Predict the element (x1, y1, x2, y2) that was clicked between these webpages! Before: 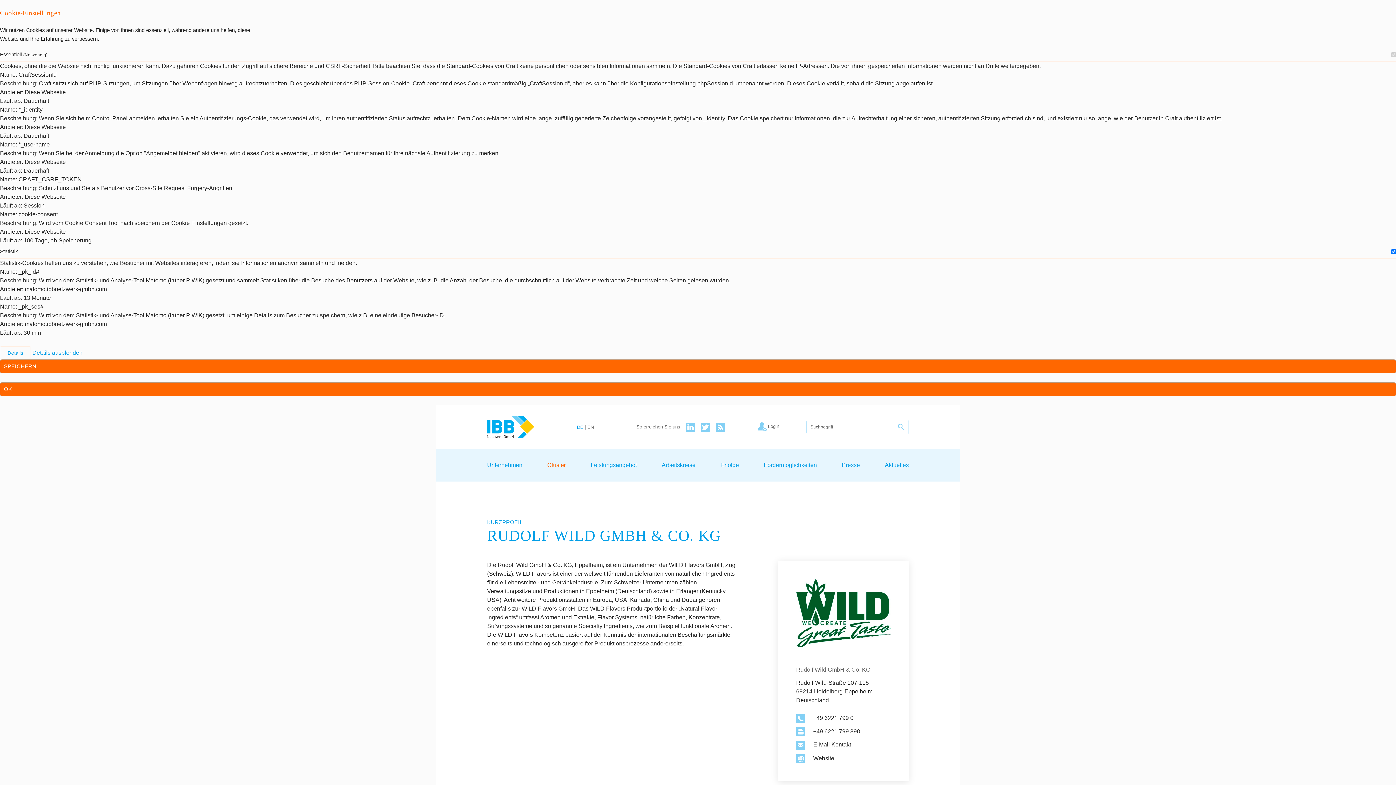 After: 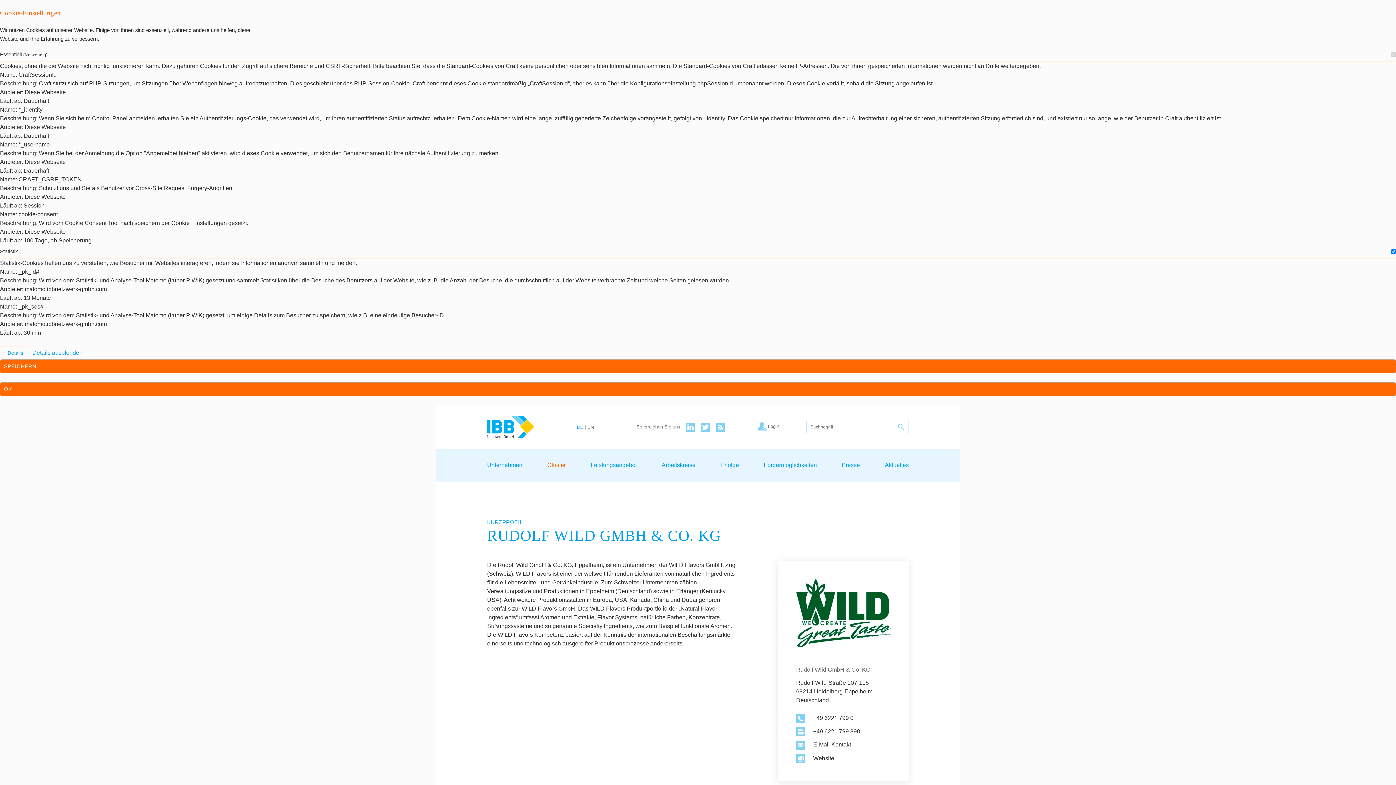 Action: label: E-Mail Kontakt bbox: (813, 741, 851, 748)